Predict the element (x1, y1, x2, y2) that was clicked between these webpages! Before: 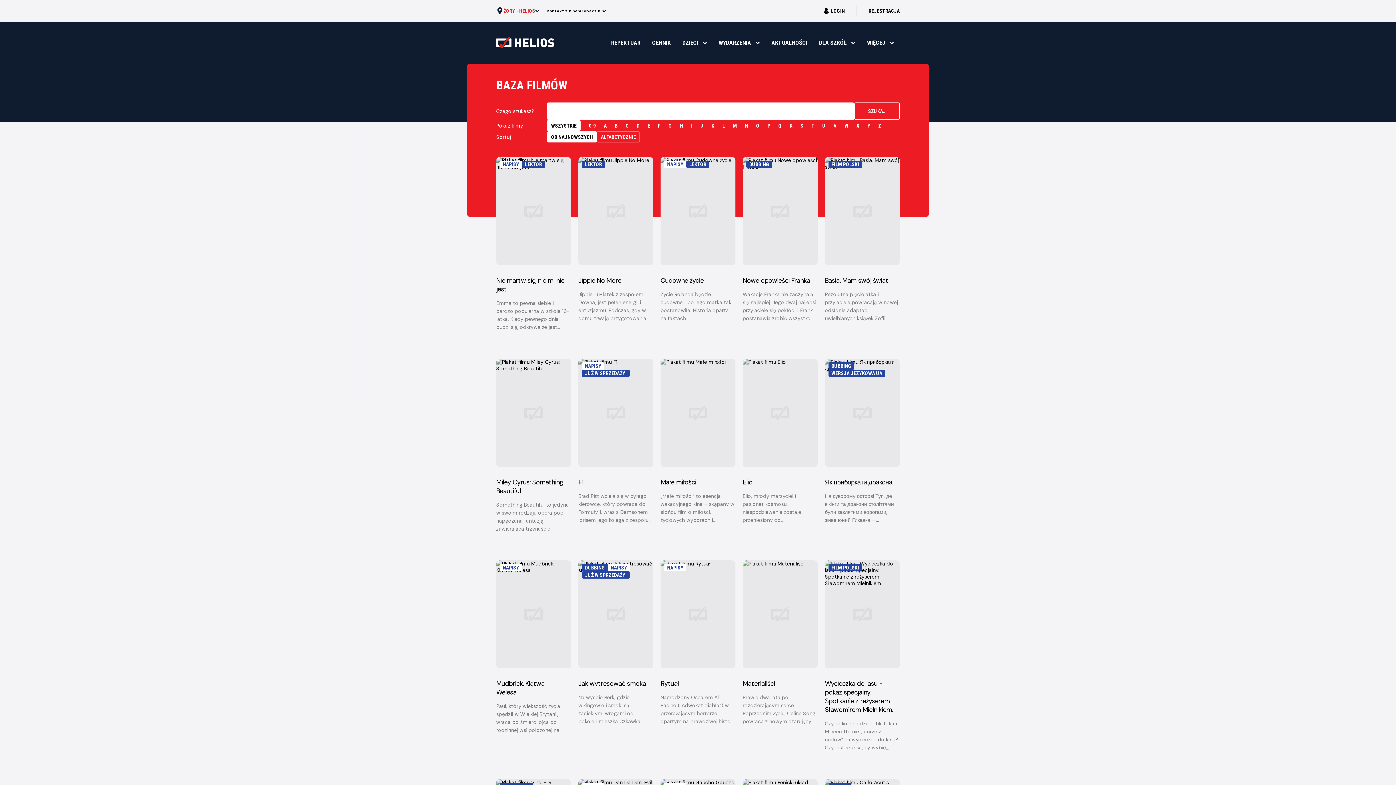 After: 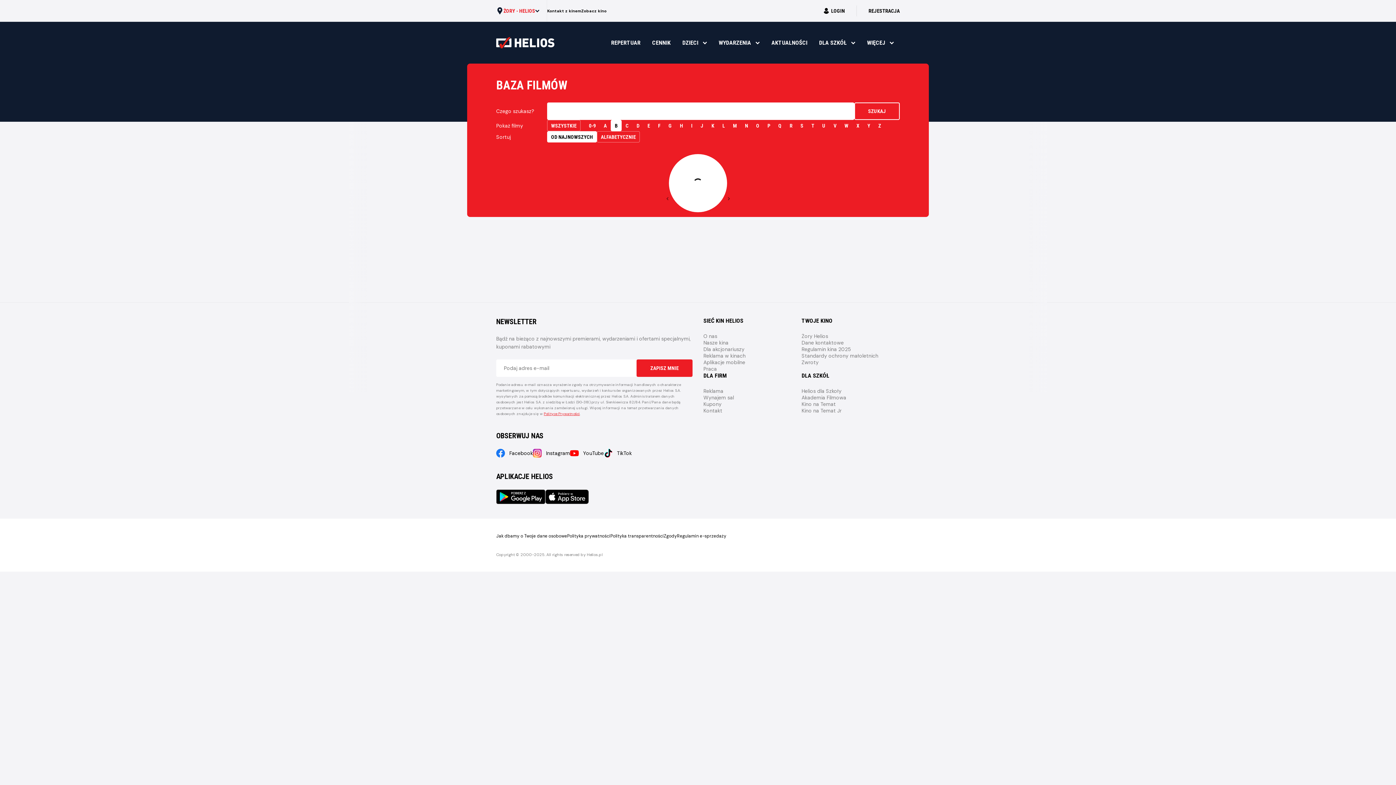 Action: label: B bbox: (610, 120, 621, 131)